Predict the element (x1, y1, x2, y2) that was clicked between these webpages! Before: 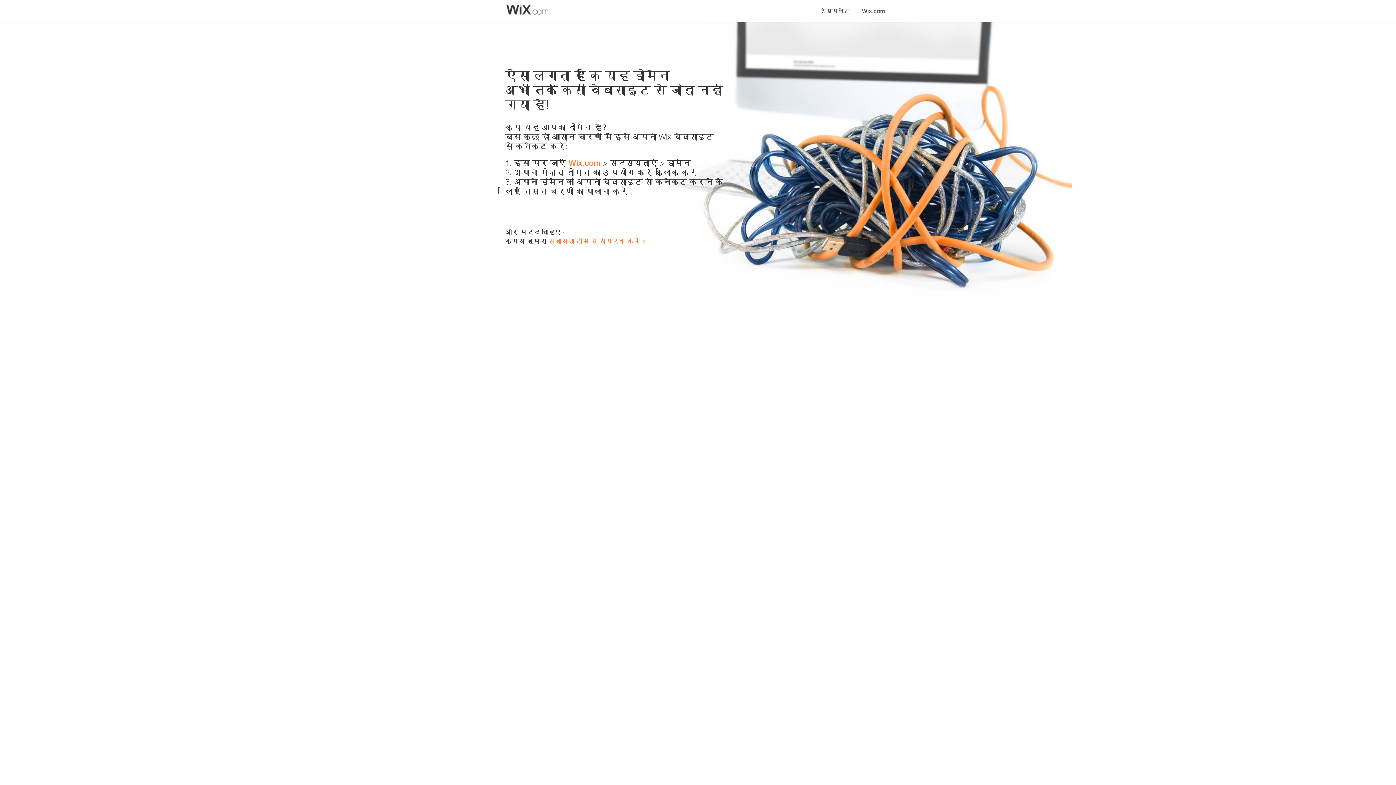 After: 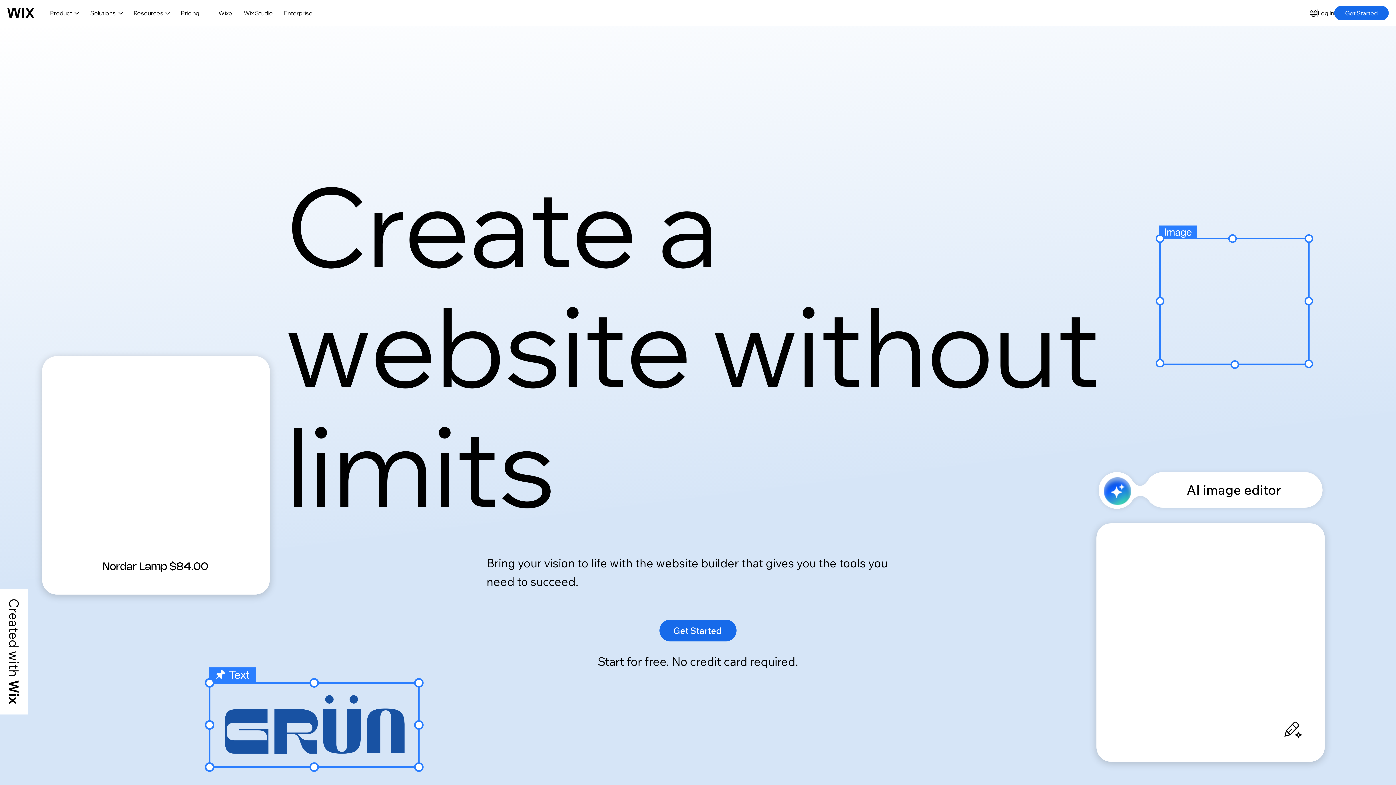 Action: label: Wix.com  bbox: (568, 158, 602, 167)